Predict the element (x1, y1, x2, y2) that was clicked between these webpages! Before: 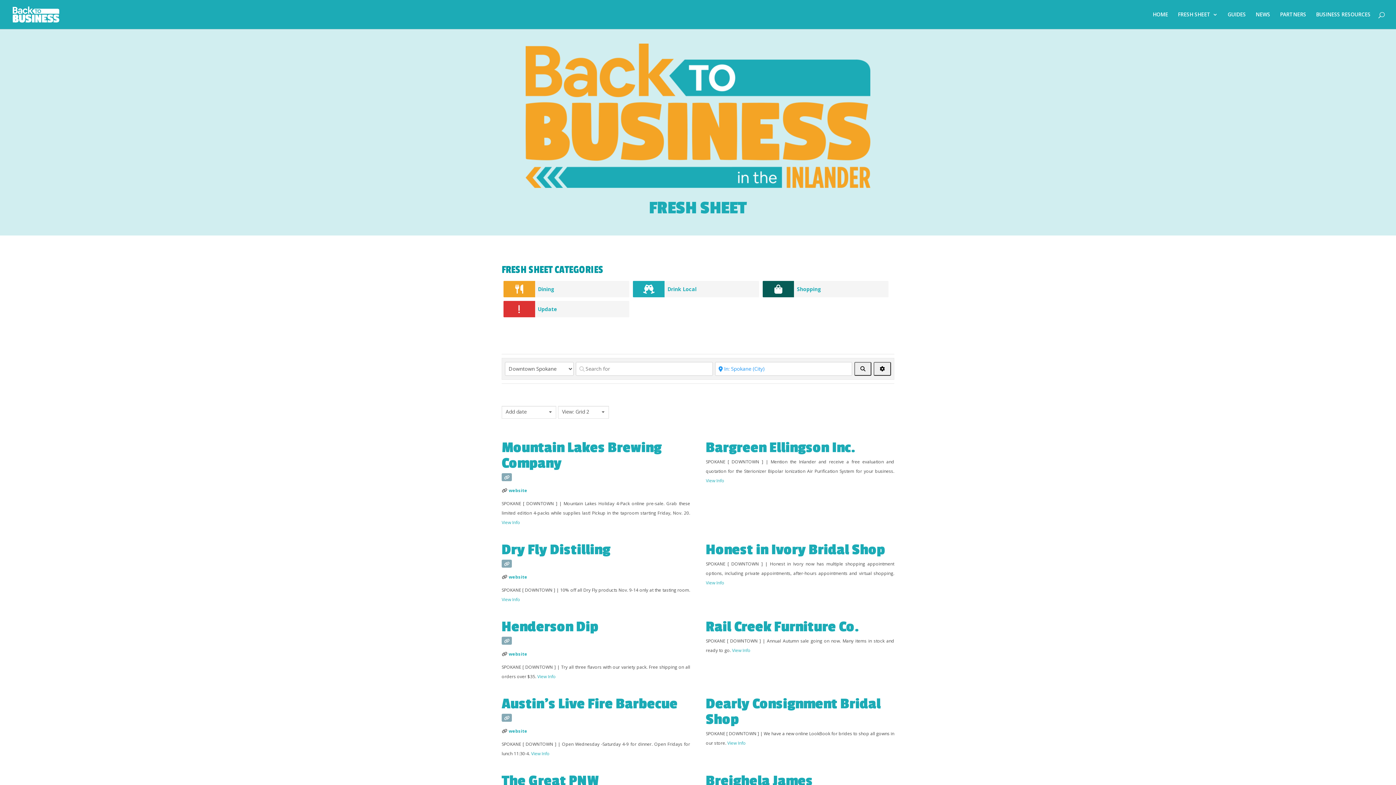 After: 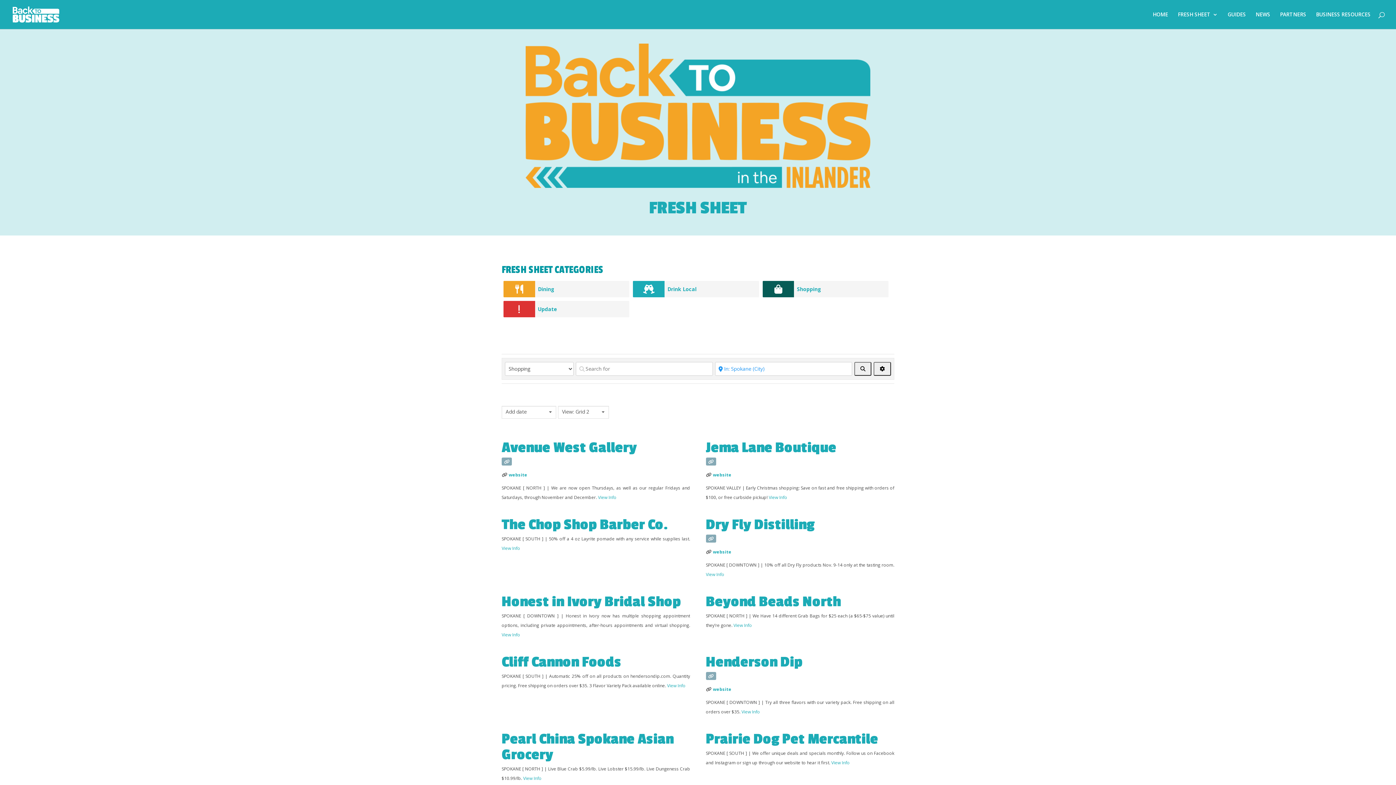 Action: bbox: (794, 280, 888, 297) label: Shopping